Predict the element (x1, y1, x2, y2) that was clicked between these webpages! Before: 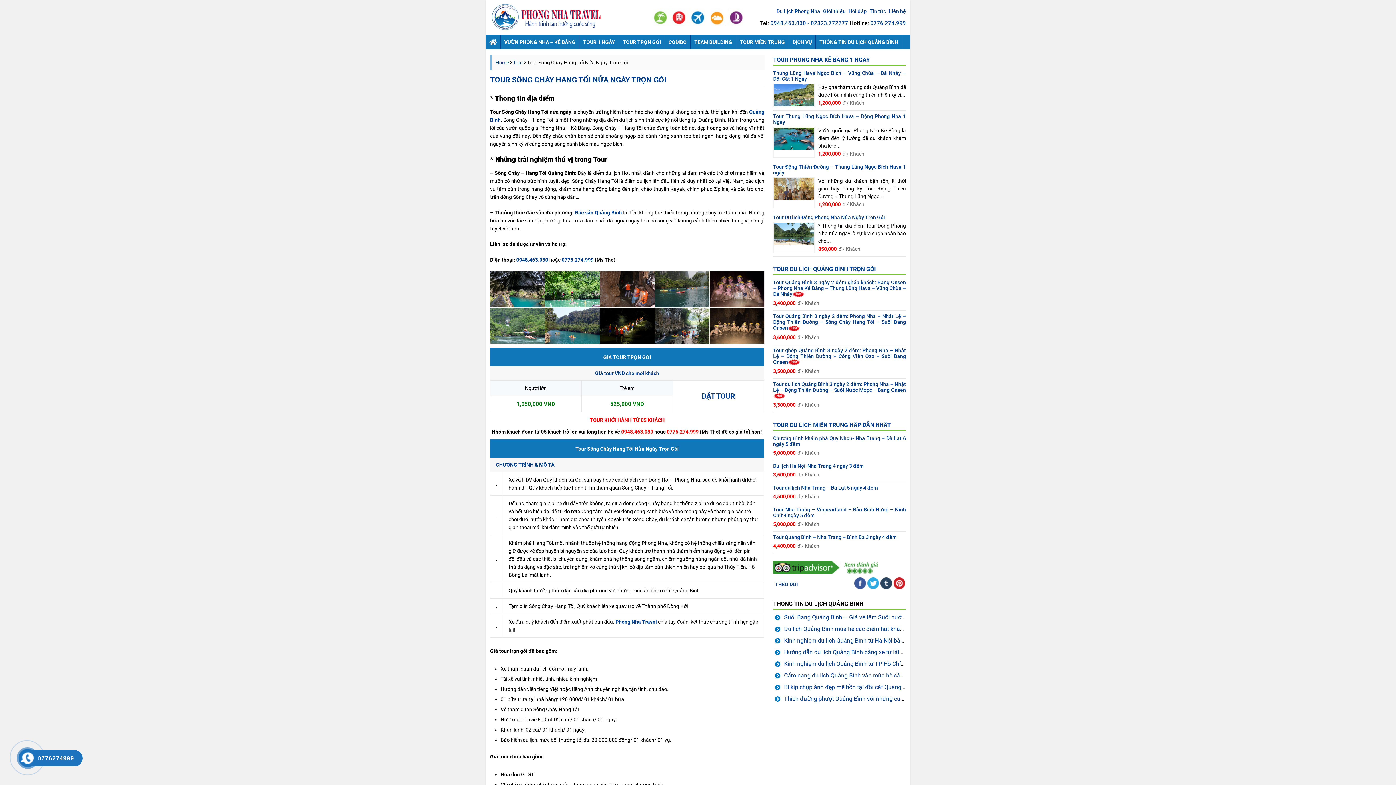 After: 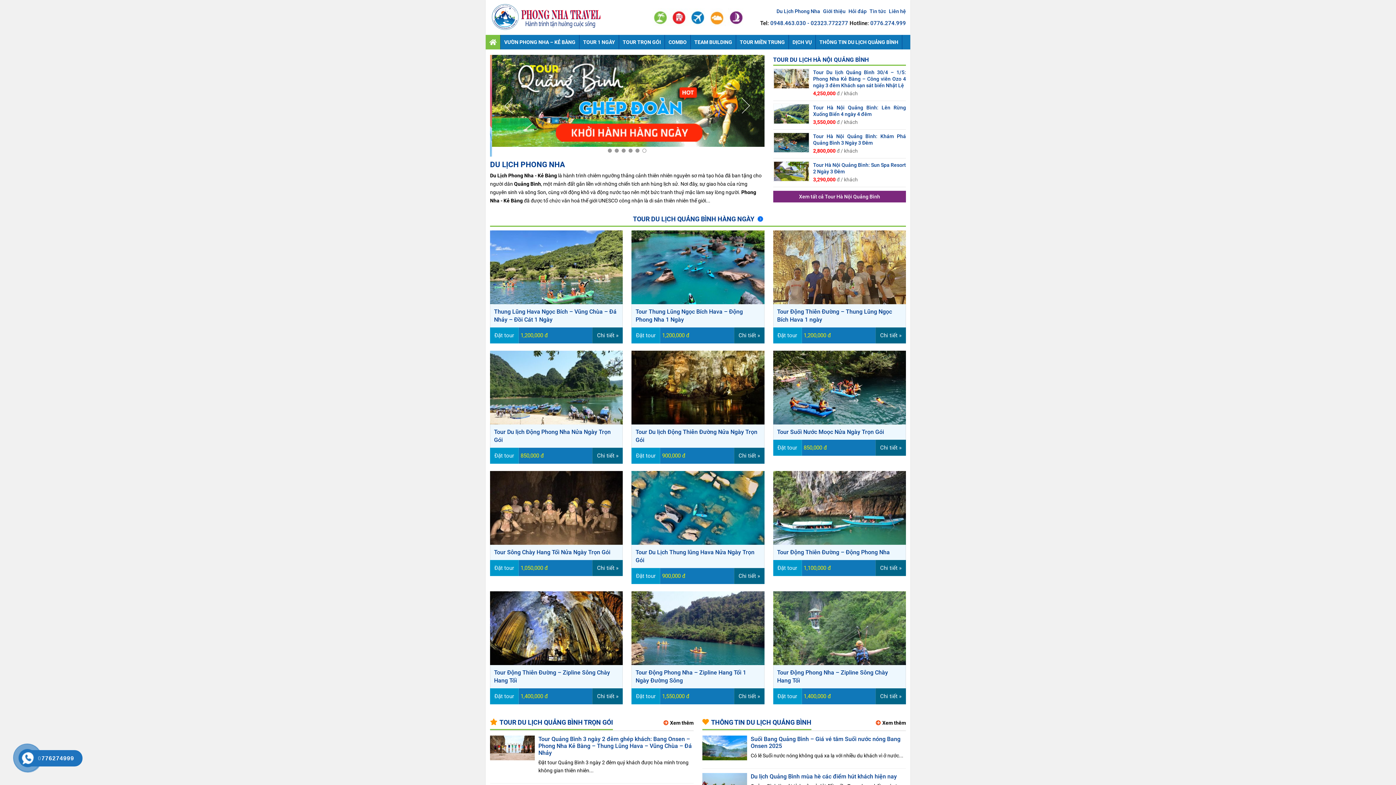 Action: bbox: (776, 7, 820, 15) label: Du Lịch Phong Nha